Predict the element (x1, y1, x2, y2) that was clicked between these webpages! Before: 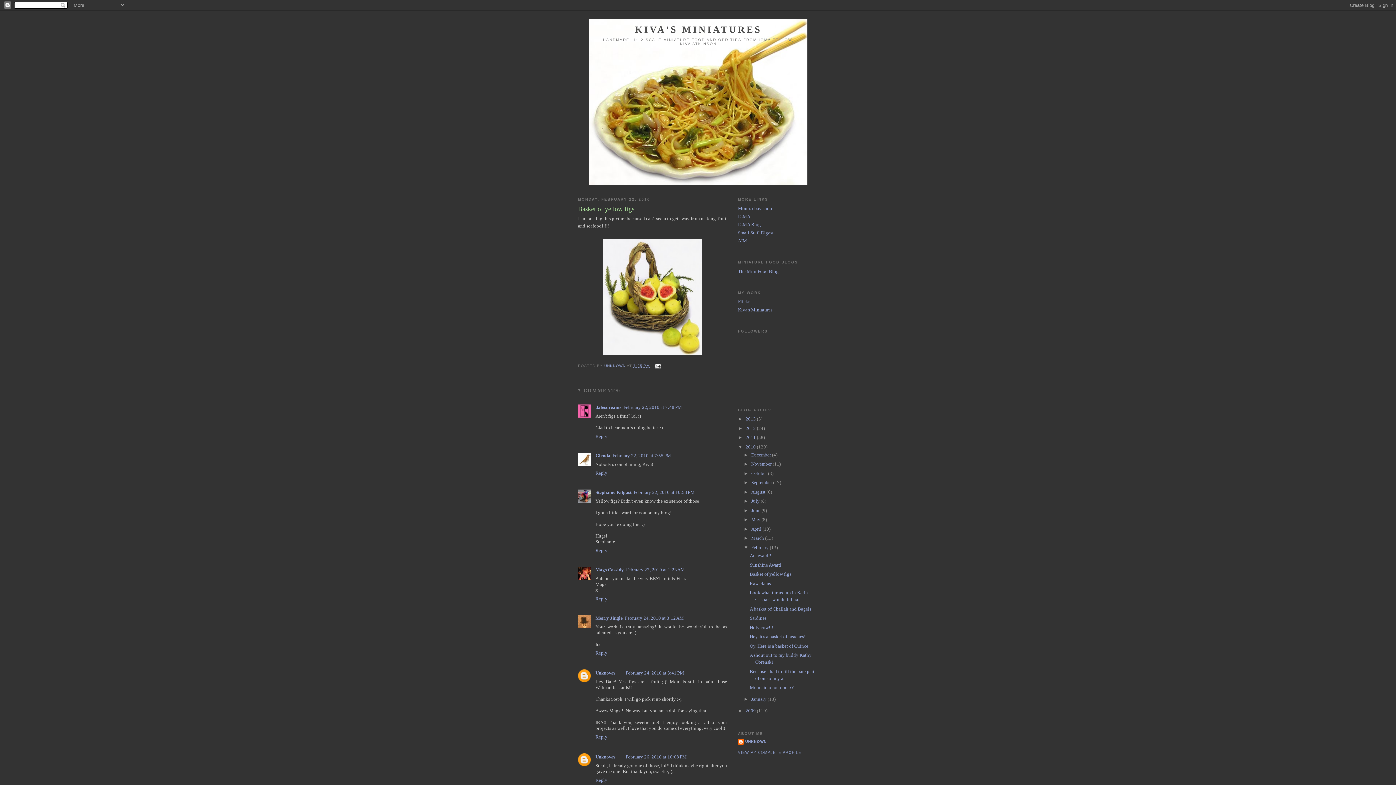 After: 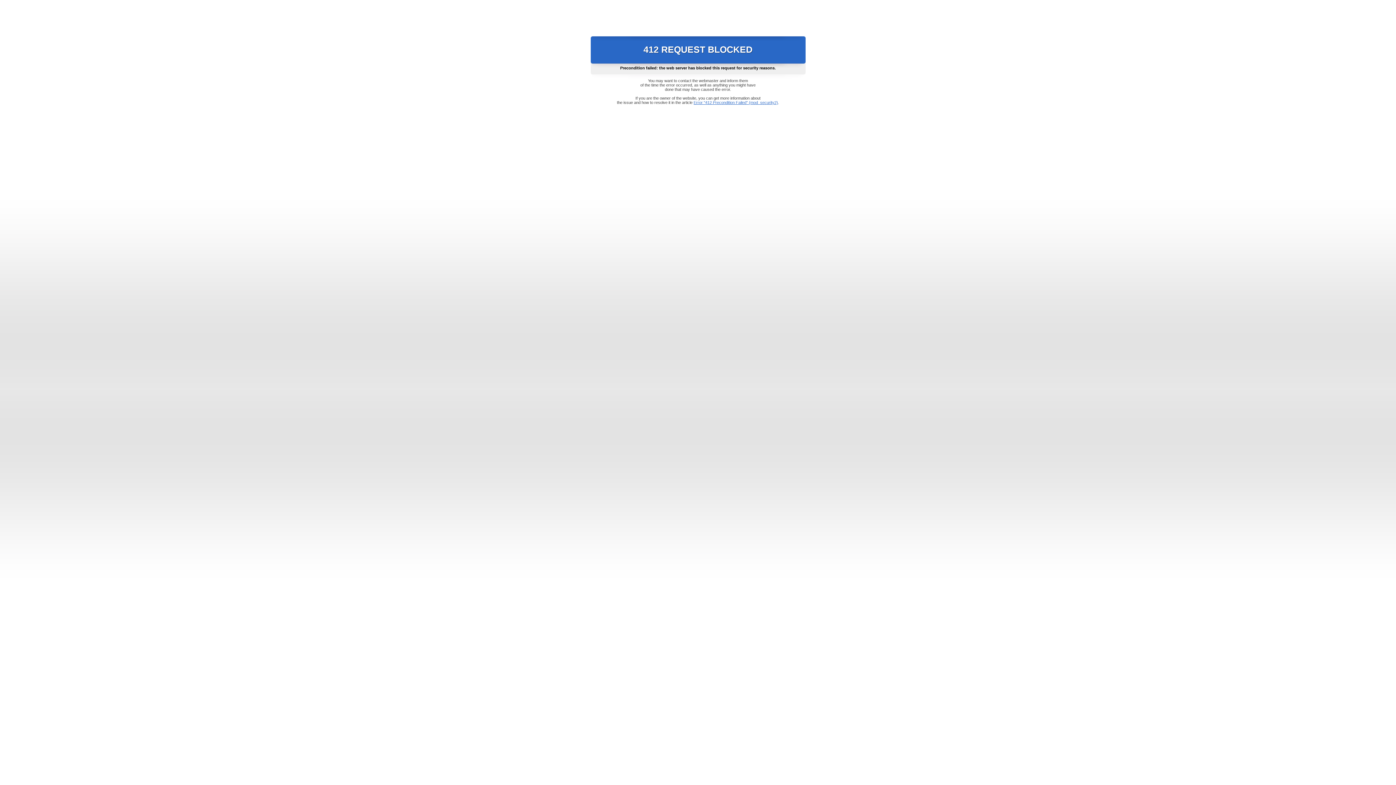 Action: label: IGMA bbox: (738, 213, 750, 219)